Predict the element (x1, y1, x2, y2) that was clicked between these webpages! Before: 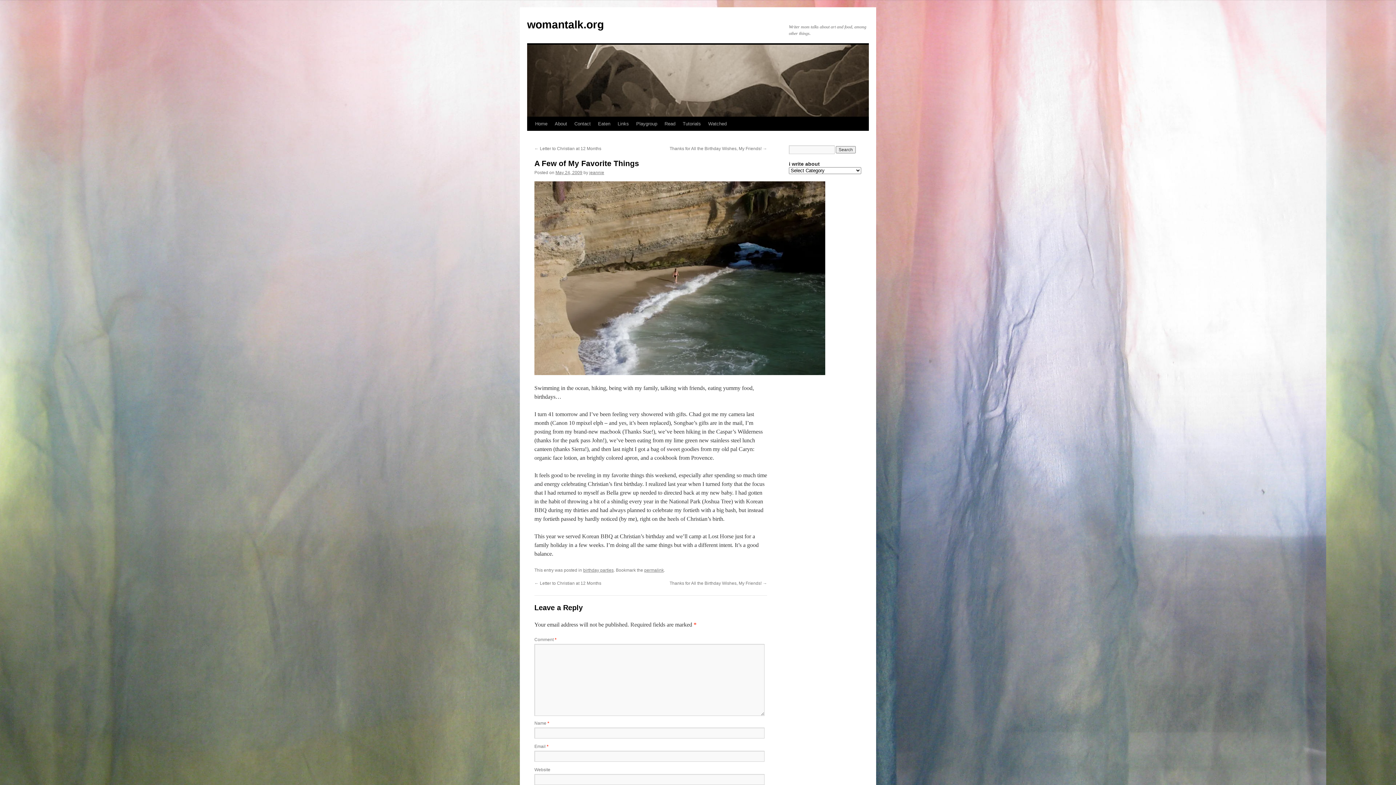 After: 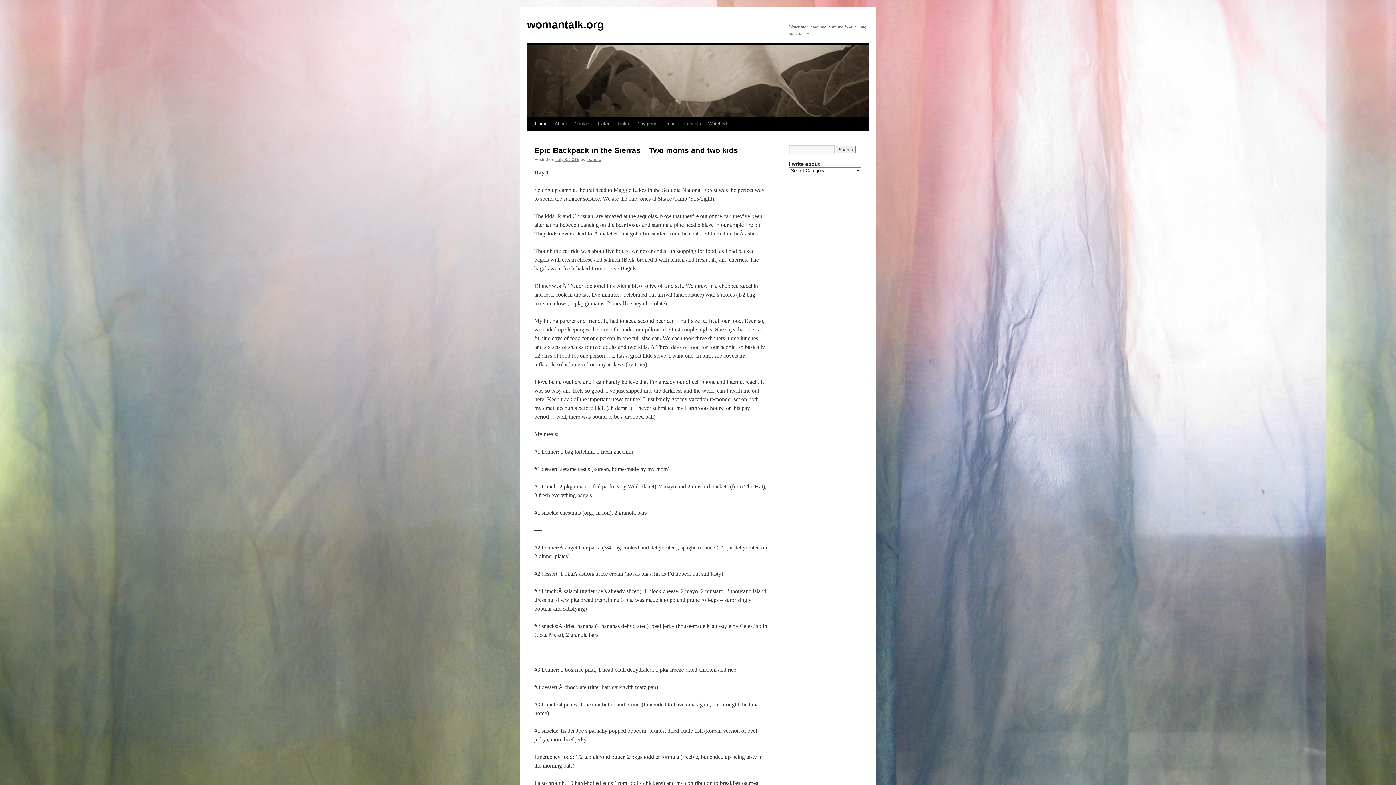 Action: bbox: (531, 117, 551, 130) label: Home